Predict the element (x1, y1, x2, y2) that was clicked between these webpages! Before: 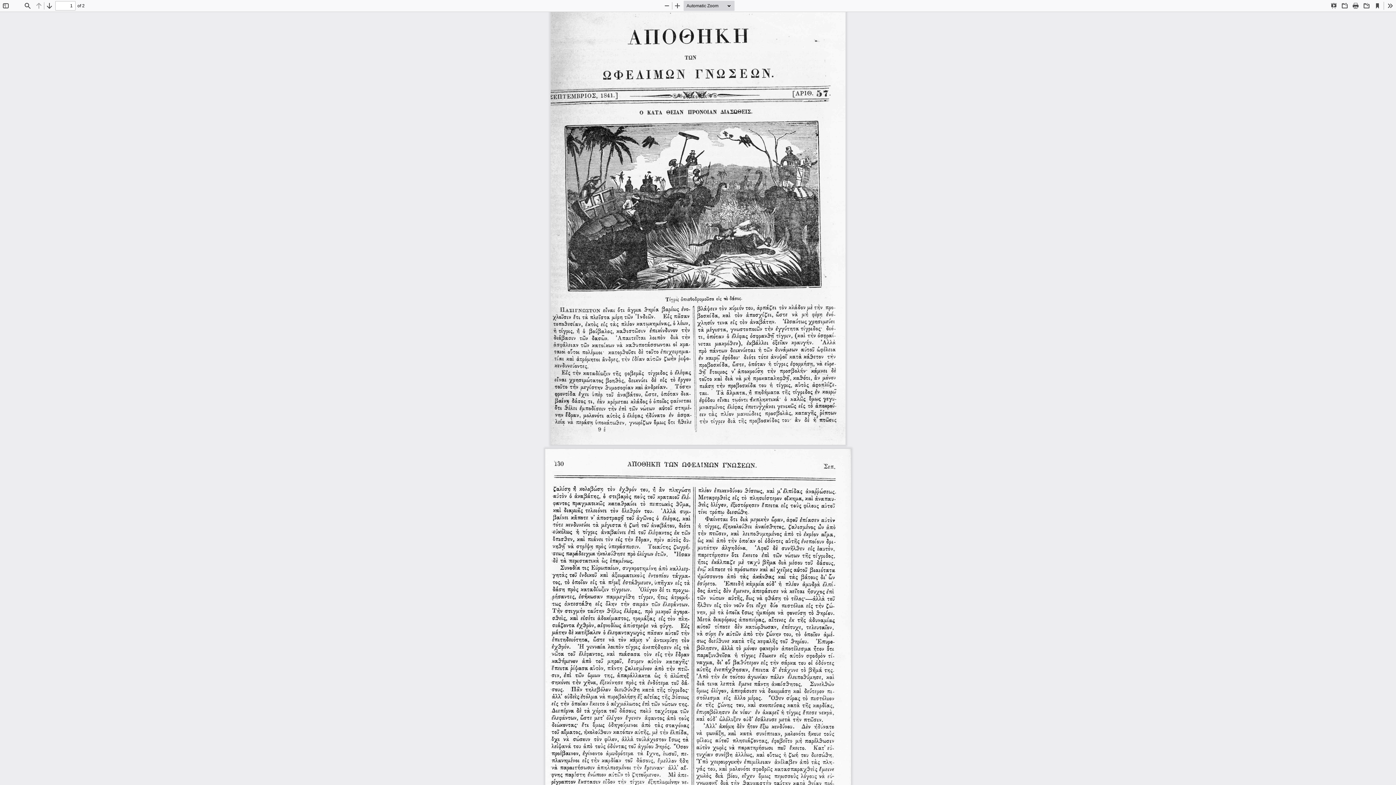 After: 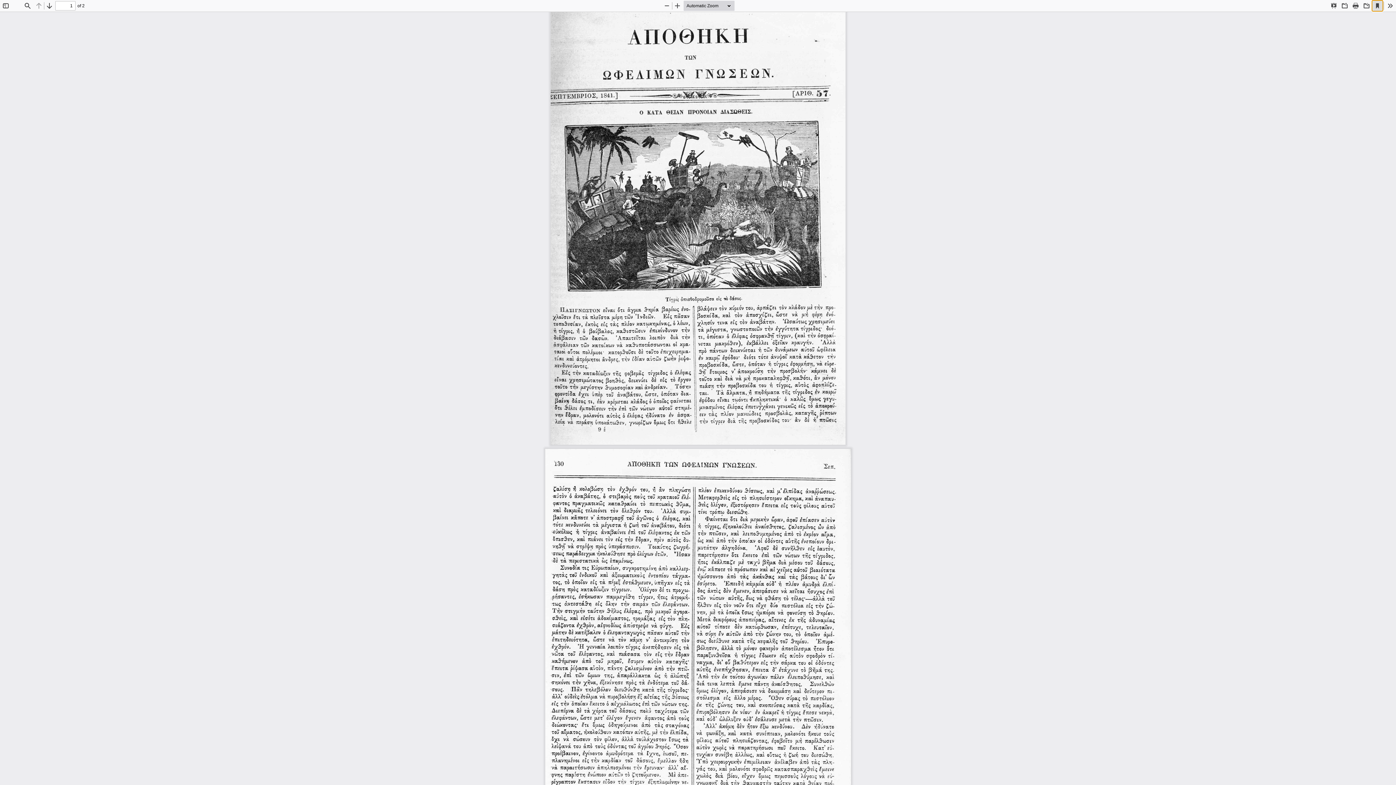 Action: bbox: (1372, 0, 1382, 10) label: Current View